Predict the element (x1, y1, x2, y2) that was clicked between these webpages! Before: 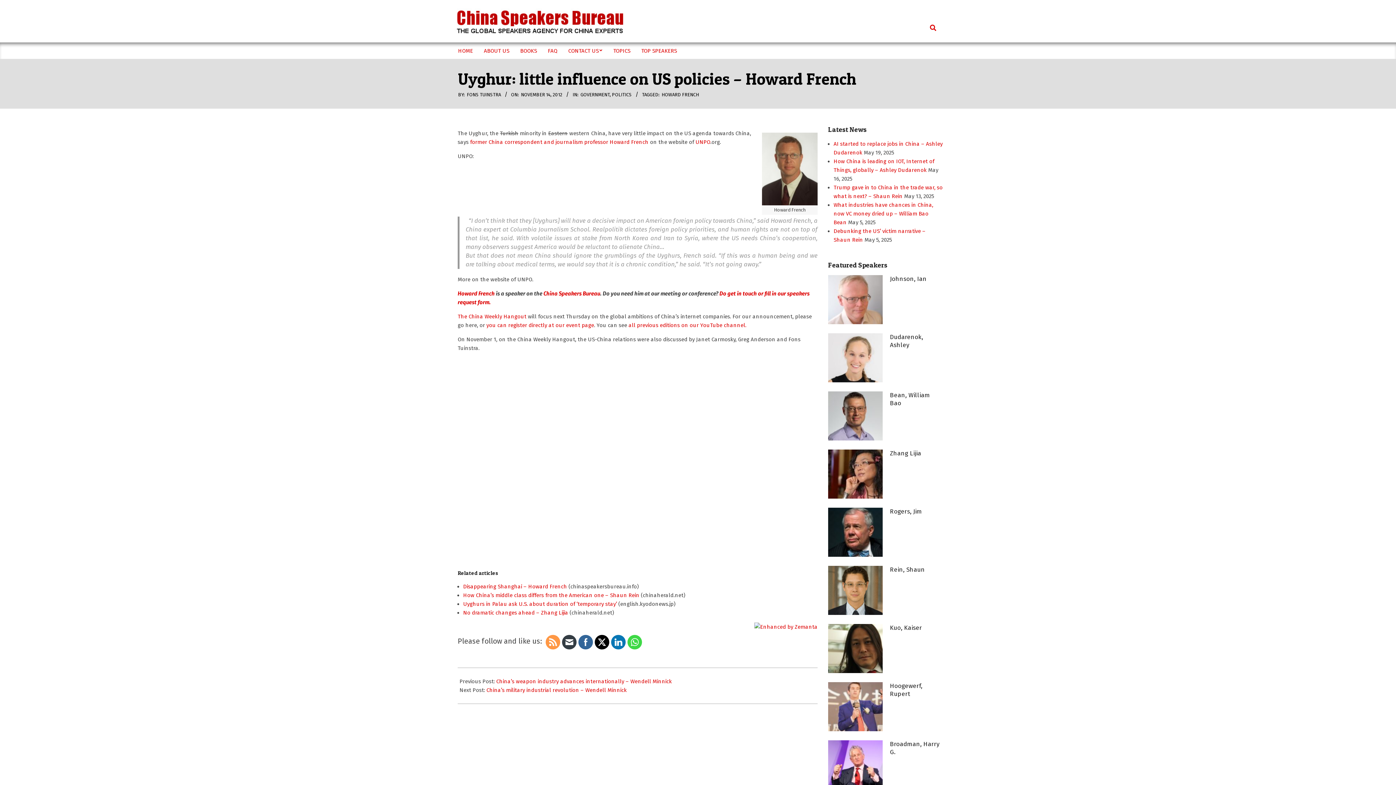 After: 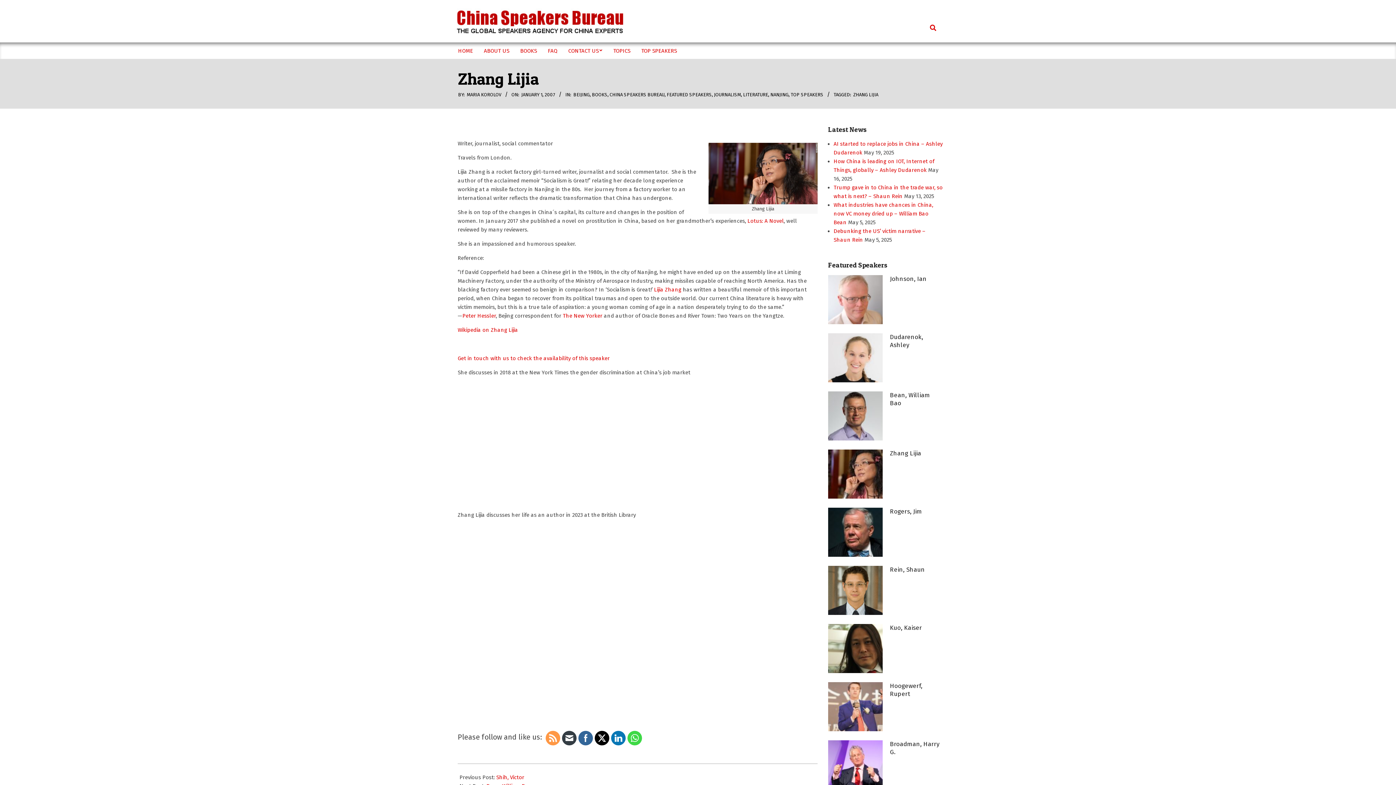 Action: bbox: (890, 449, 921, 457) label: Zhang Lijia